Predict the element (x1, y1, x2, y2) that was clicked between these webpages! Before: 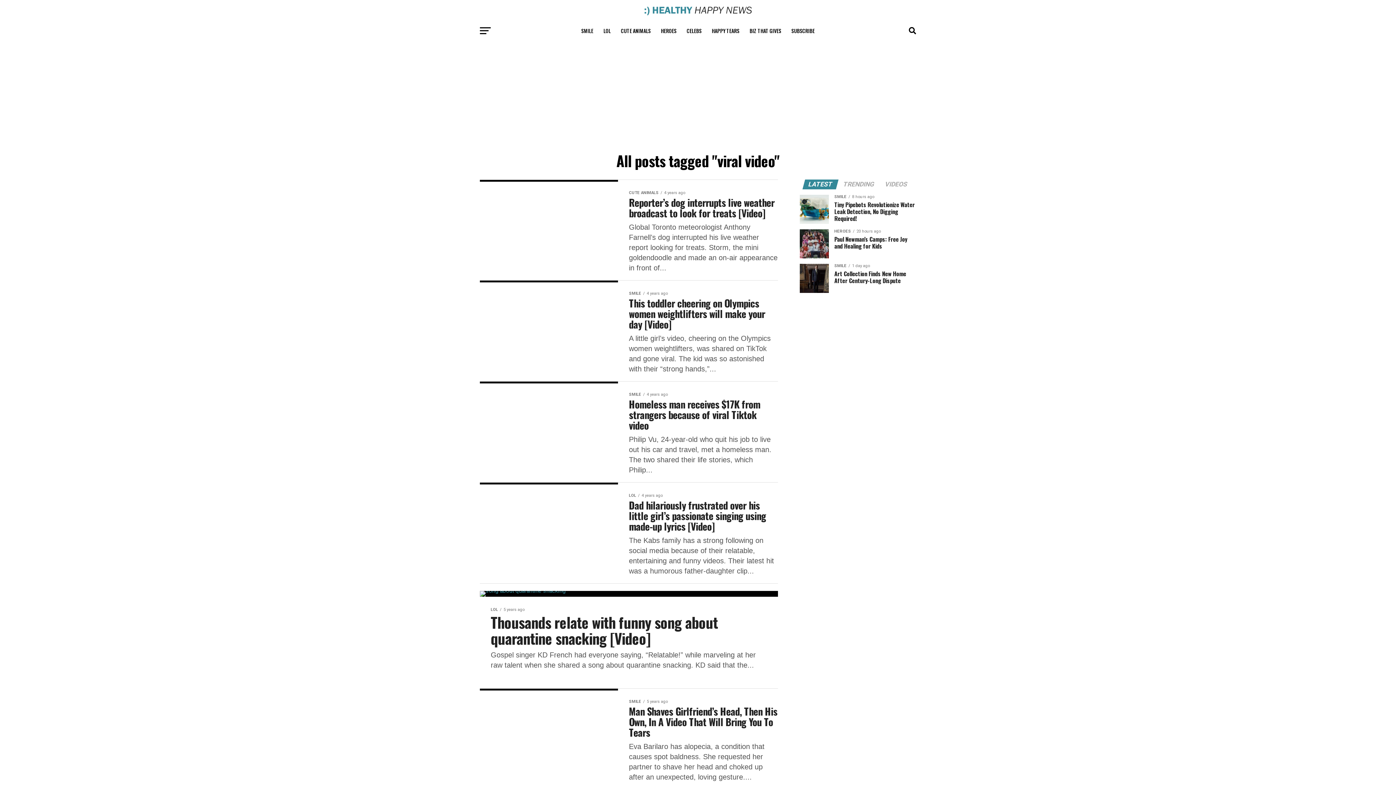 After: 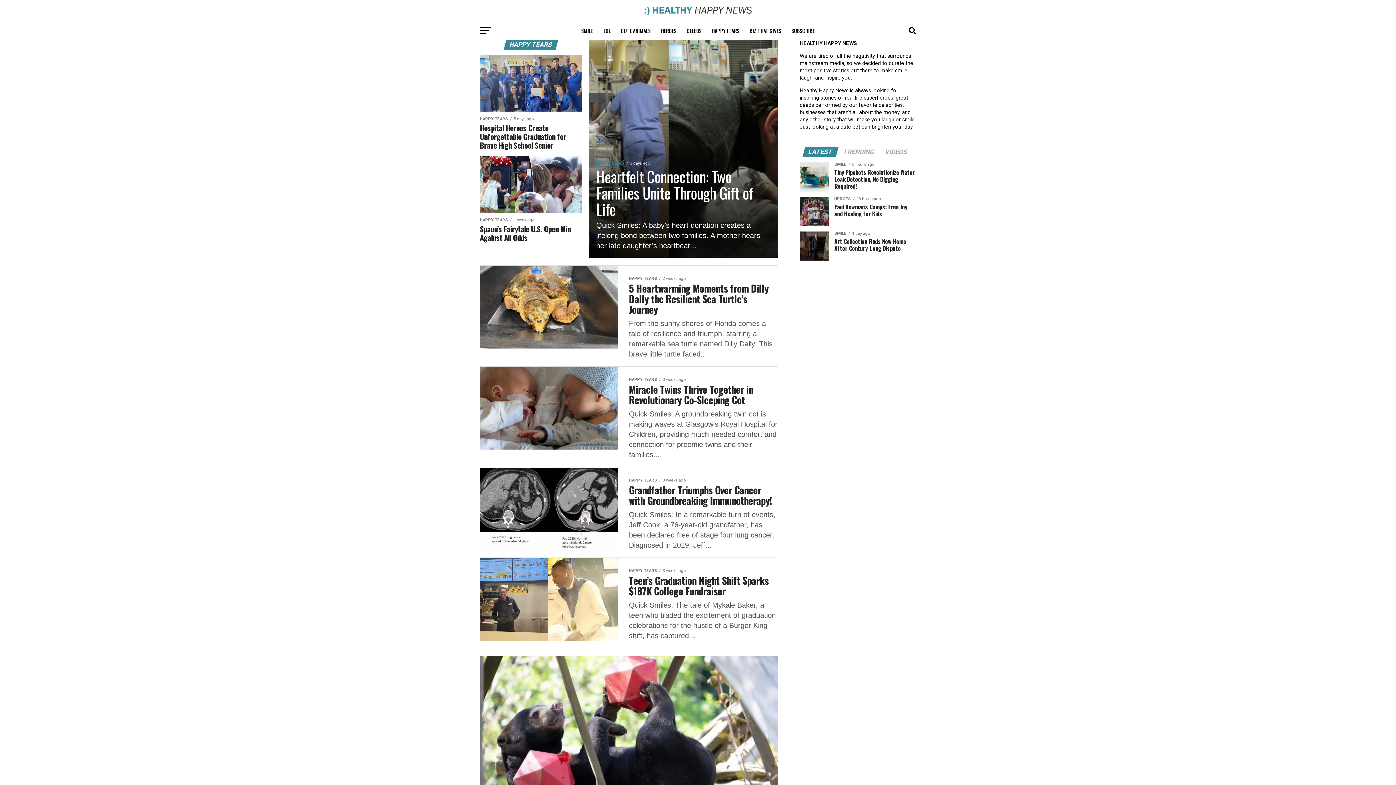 Action: label: HAPPY TEARS bbox: (707, 21, 744, 40)